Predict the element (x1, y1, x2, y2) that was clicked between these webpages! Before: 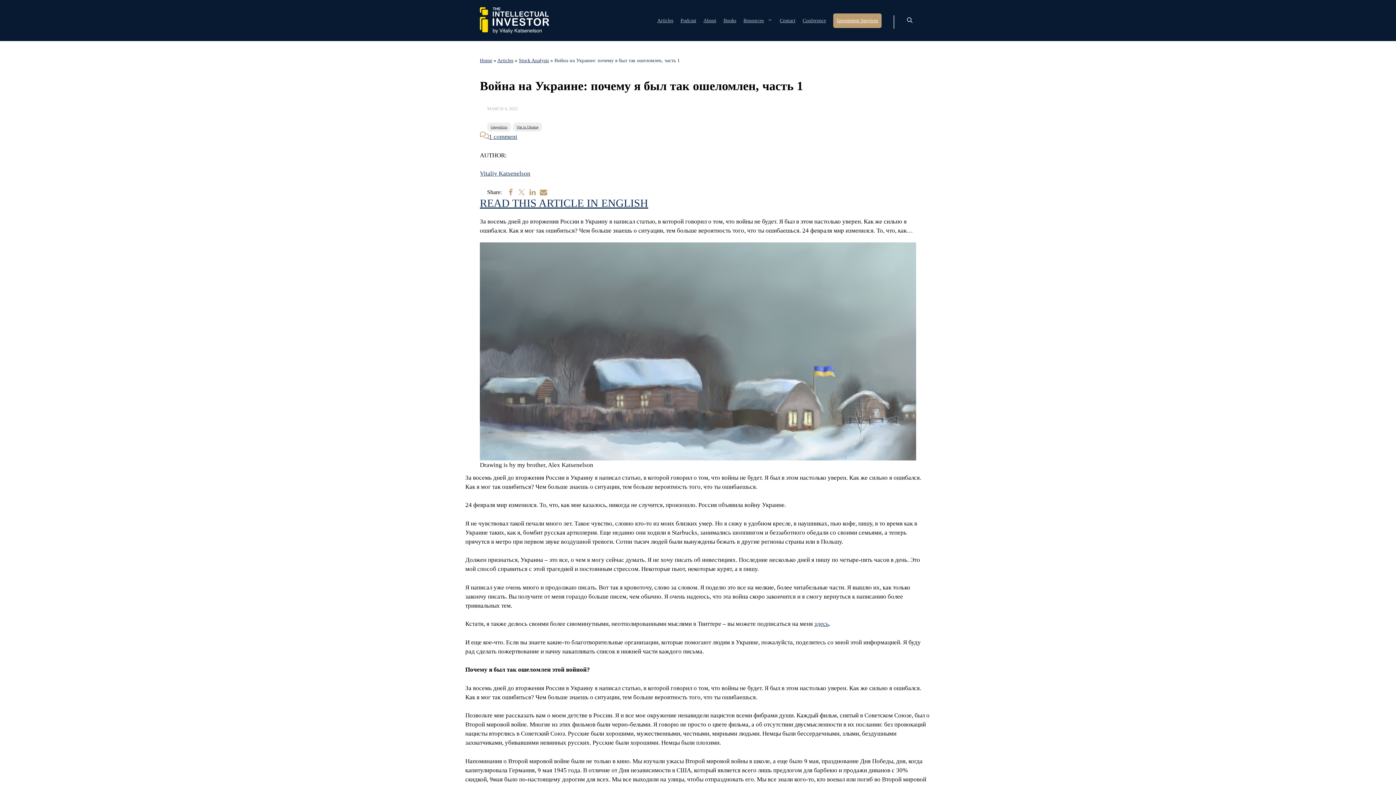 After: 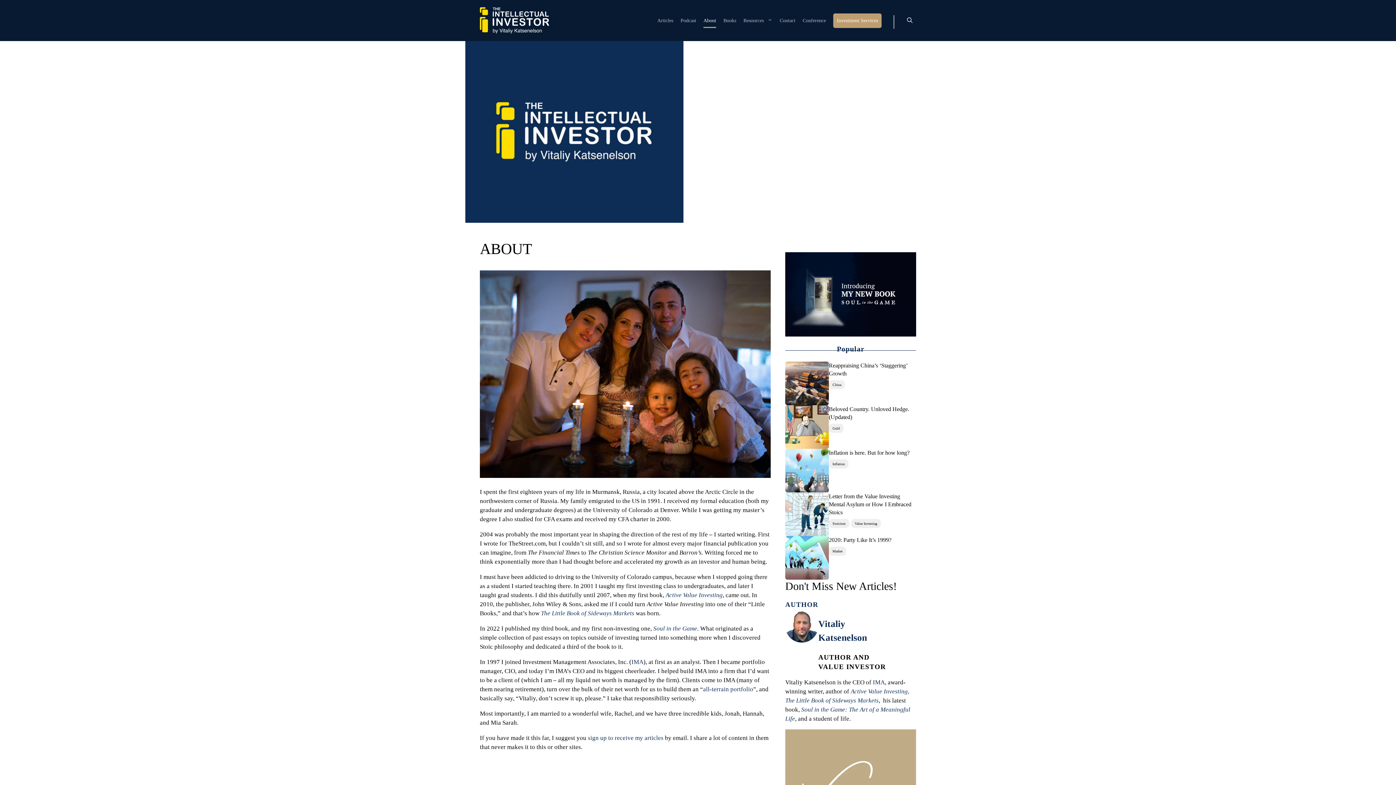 Action: bbox: (703, 13, 716, 27) label: About